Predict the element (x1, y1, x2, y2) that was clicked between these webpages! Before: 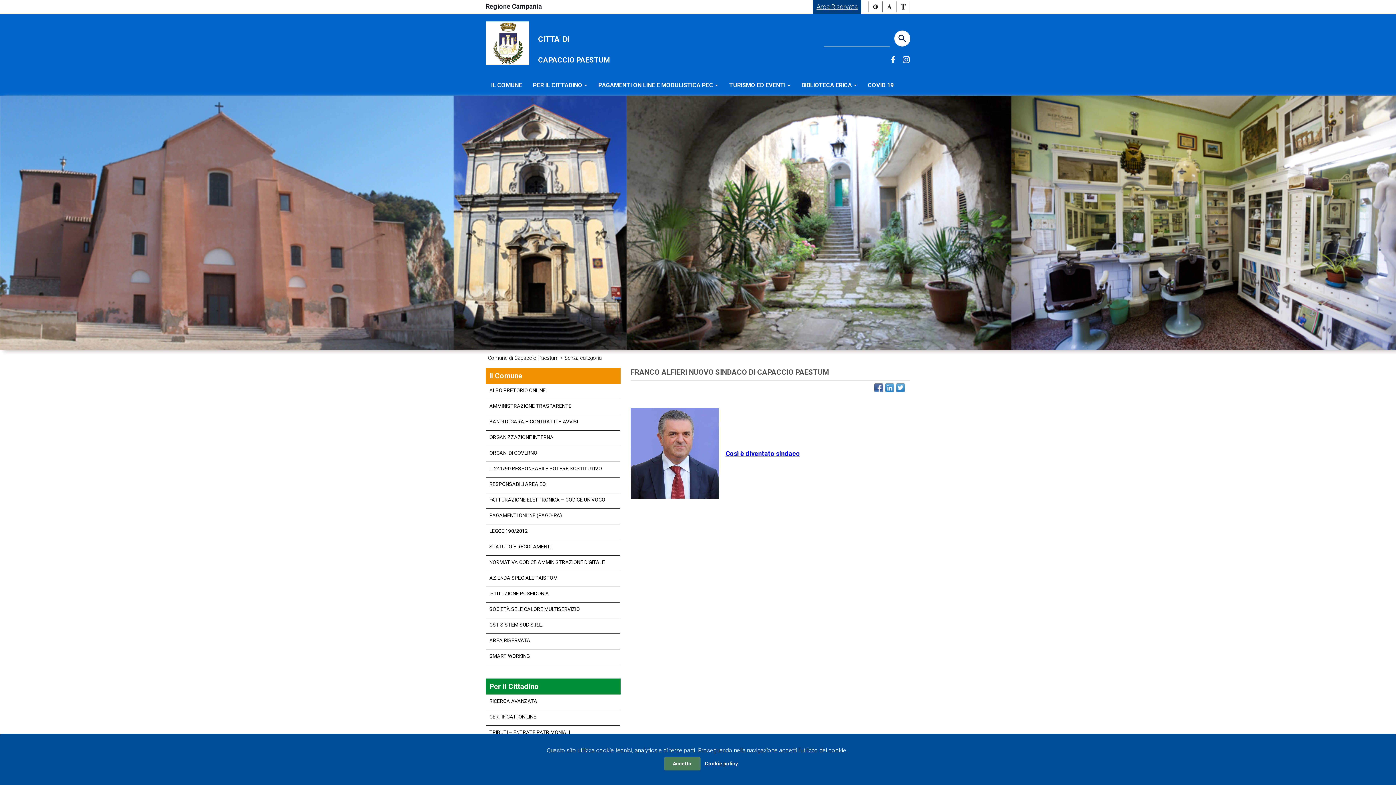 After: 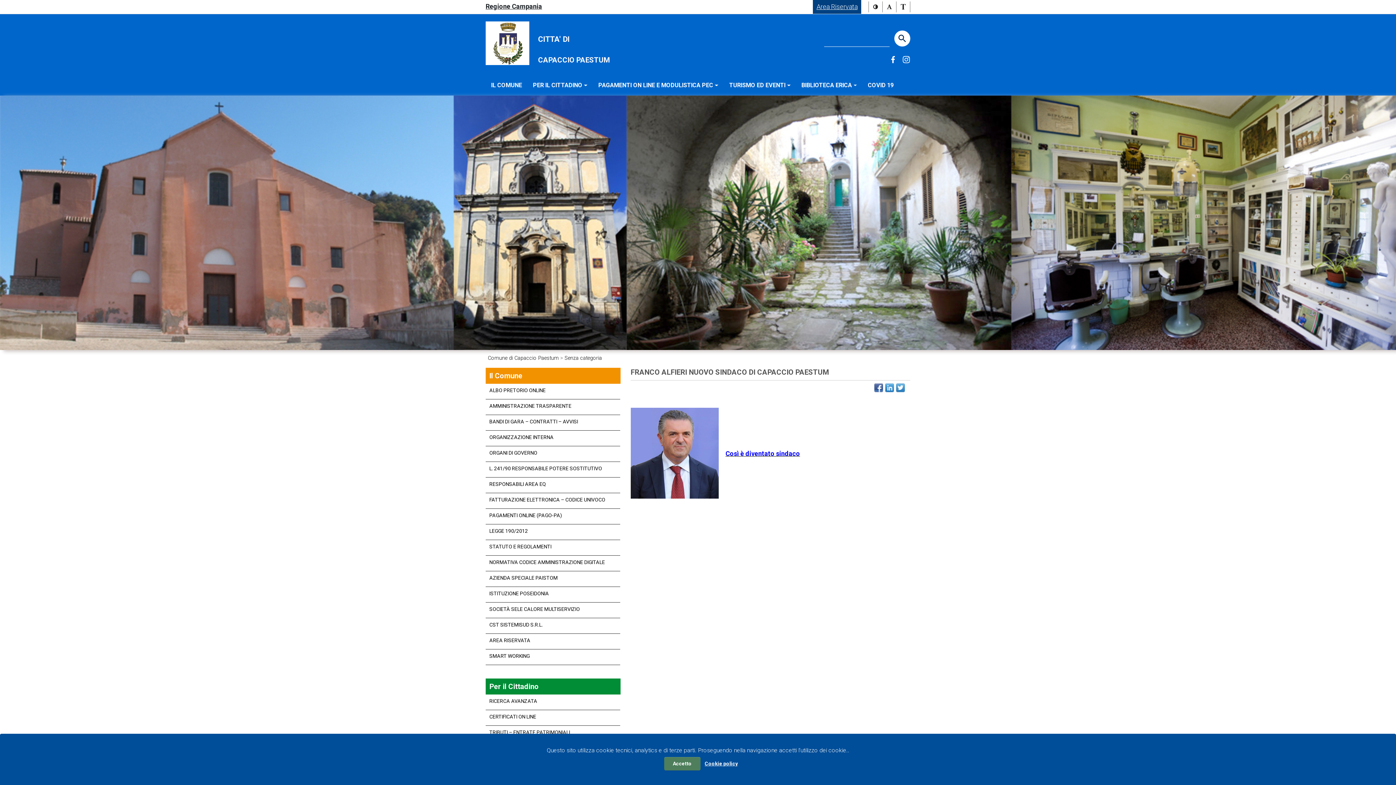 Action: label: Link a sito esterno bbox: (485, 2, 542, 10)